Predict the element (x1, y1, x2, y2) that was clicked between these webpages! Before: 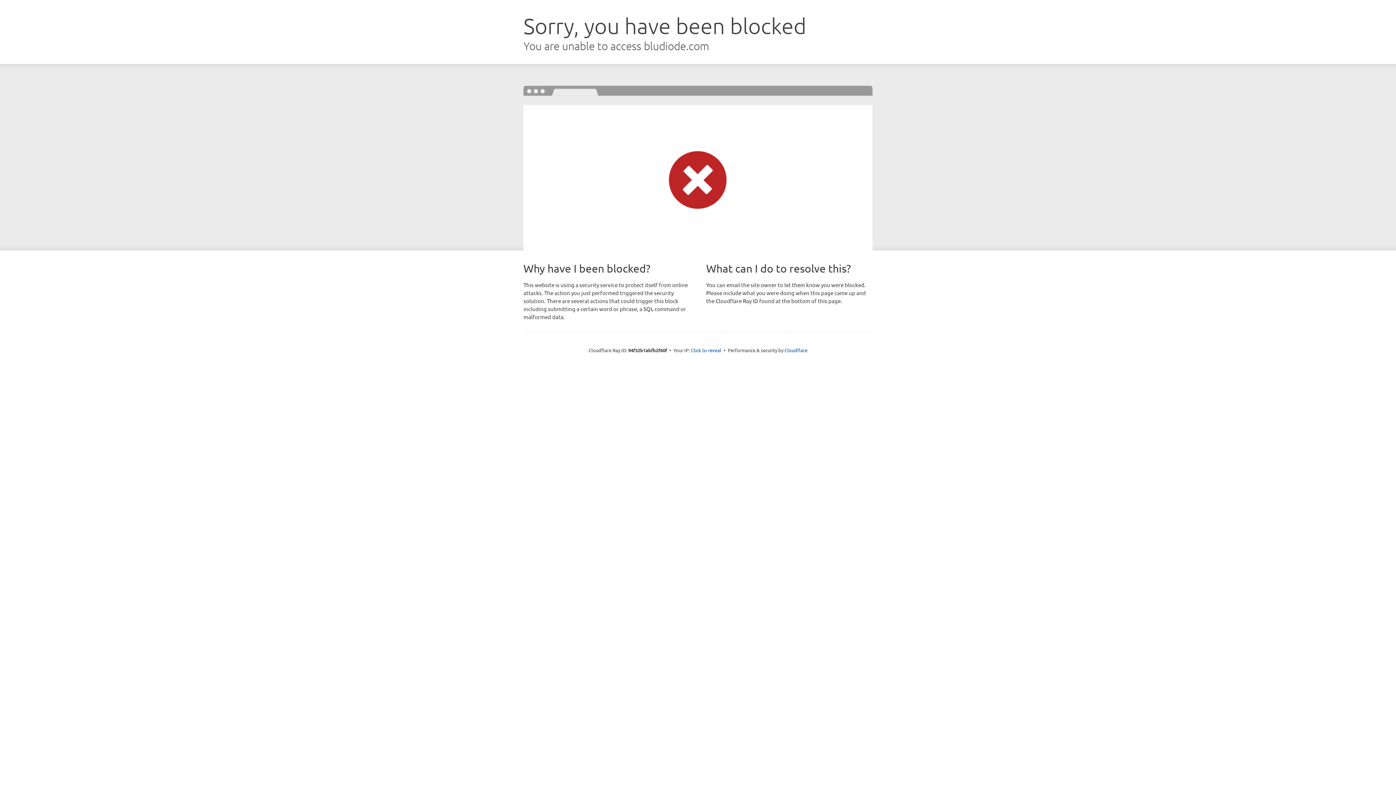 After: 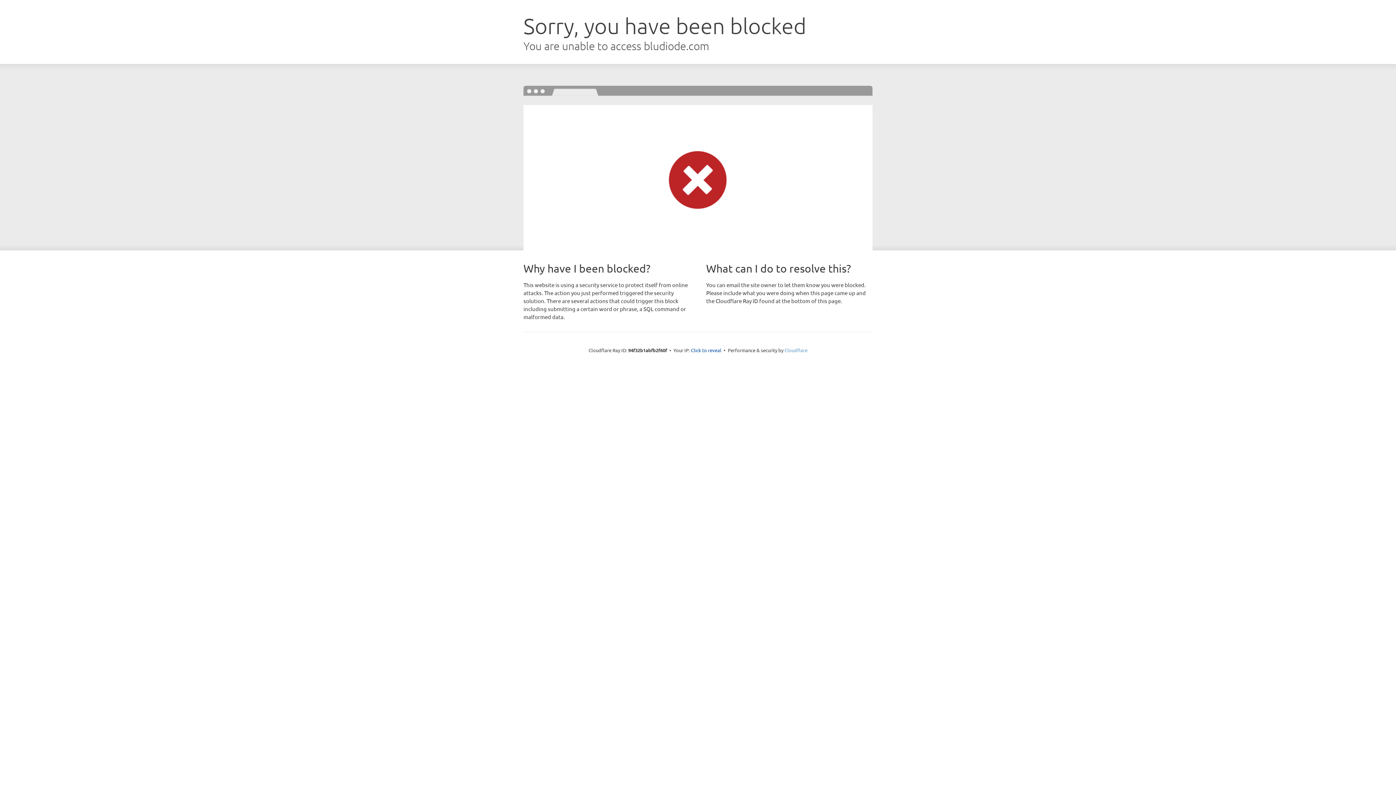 Action: label: Cloudflare bbox: (784, 347, 807, 353)